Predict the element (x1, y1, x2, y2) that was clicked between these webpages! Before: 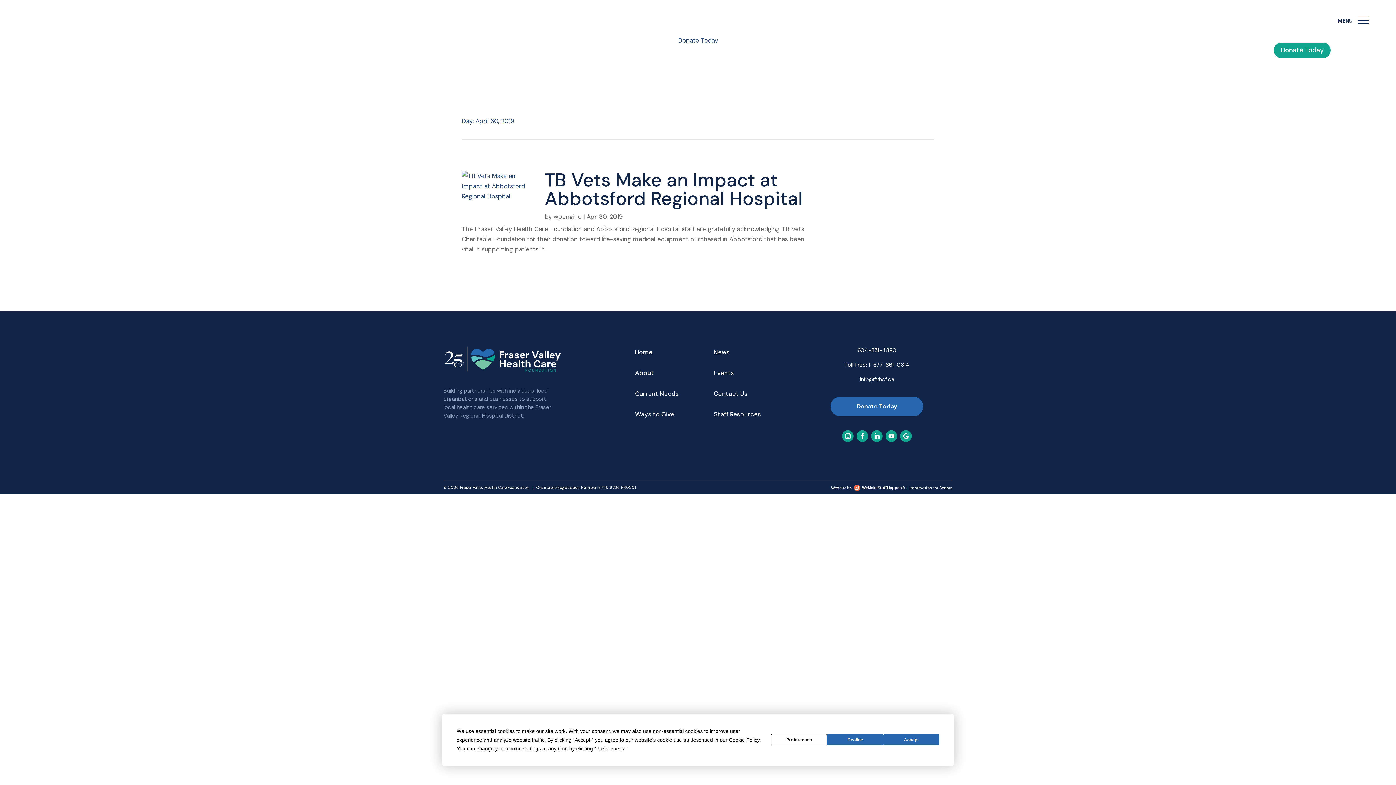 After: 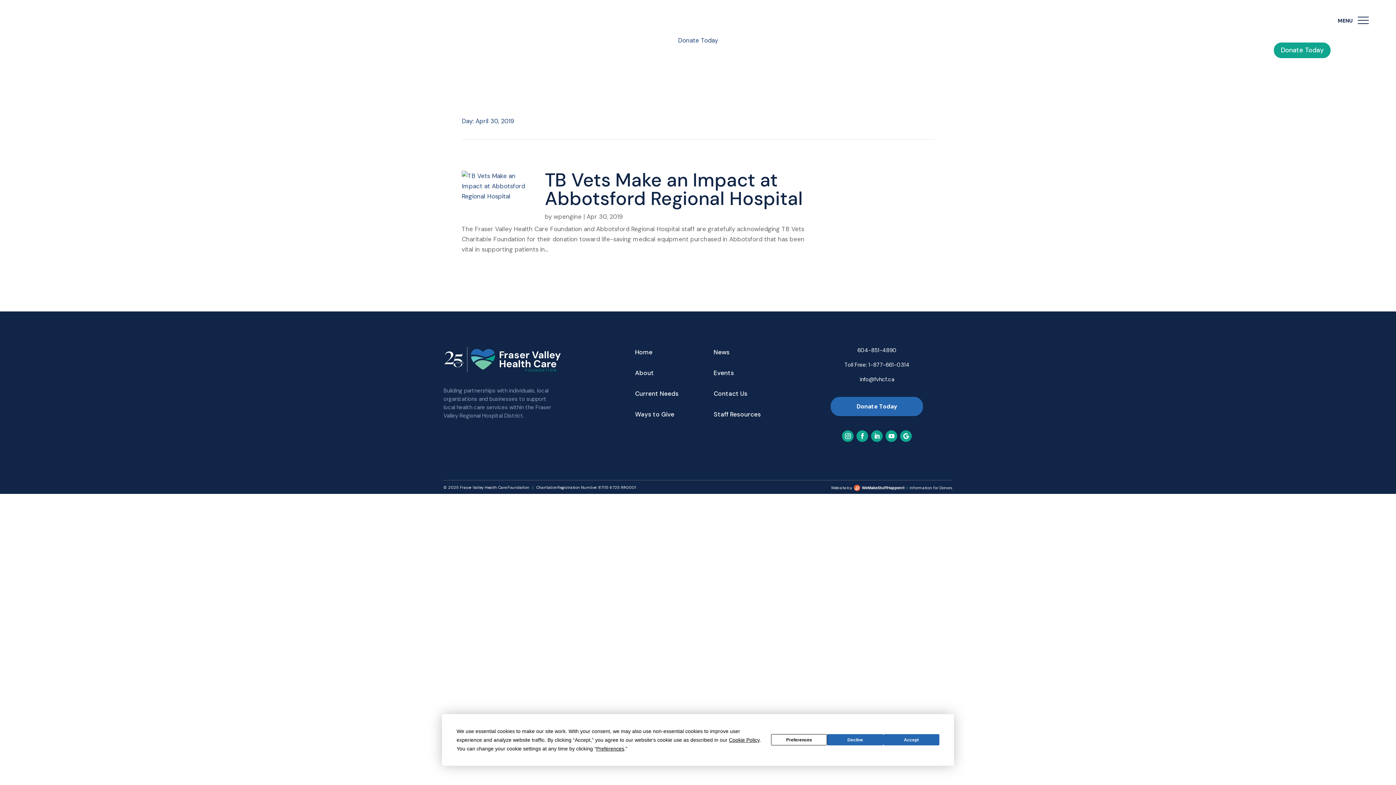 Action: bbox: (885, 430, 897, 442)